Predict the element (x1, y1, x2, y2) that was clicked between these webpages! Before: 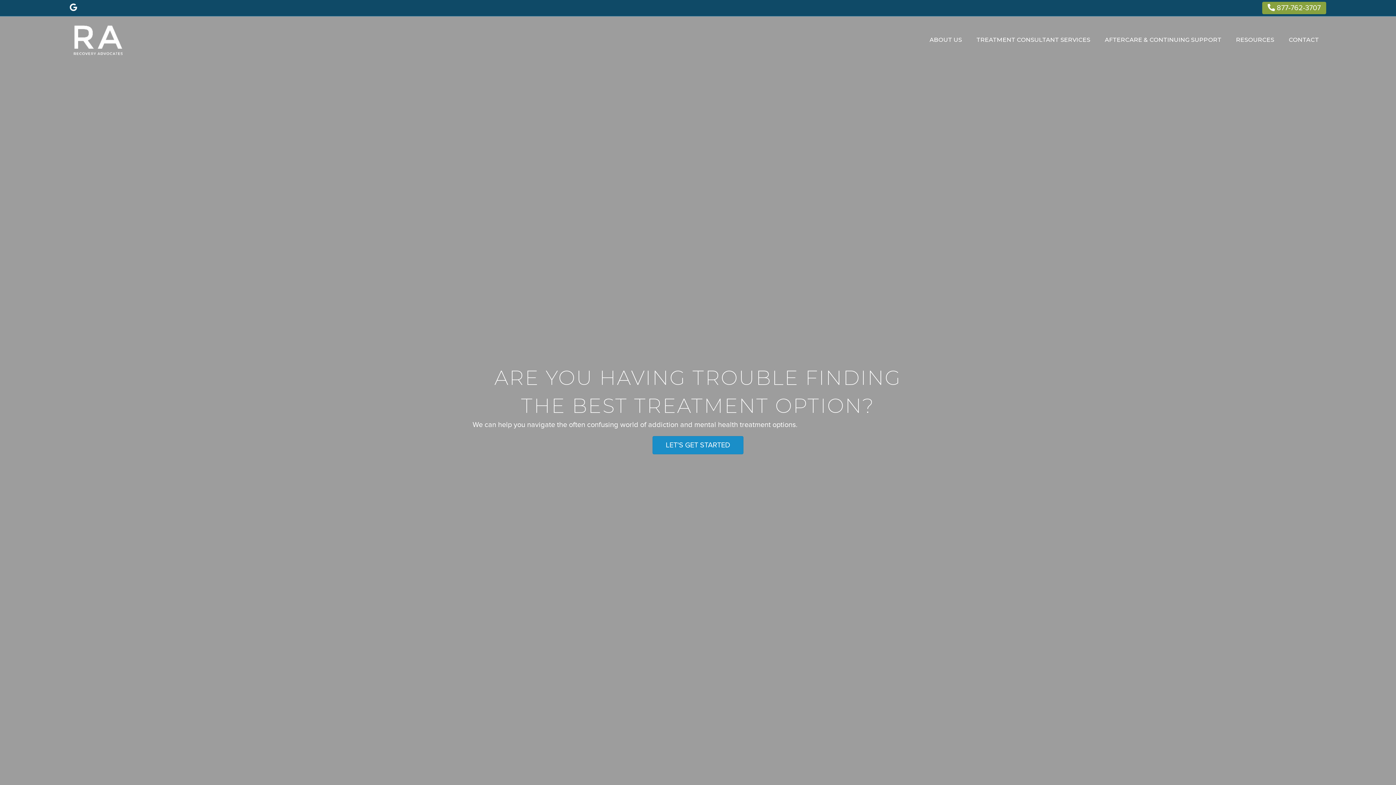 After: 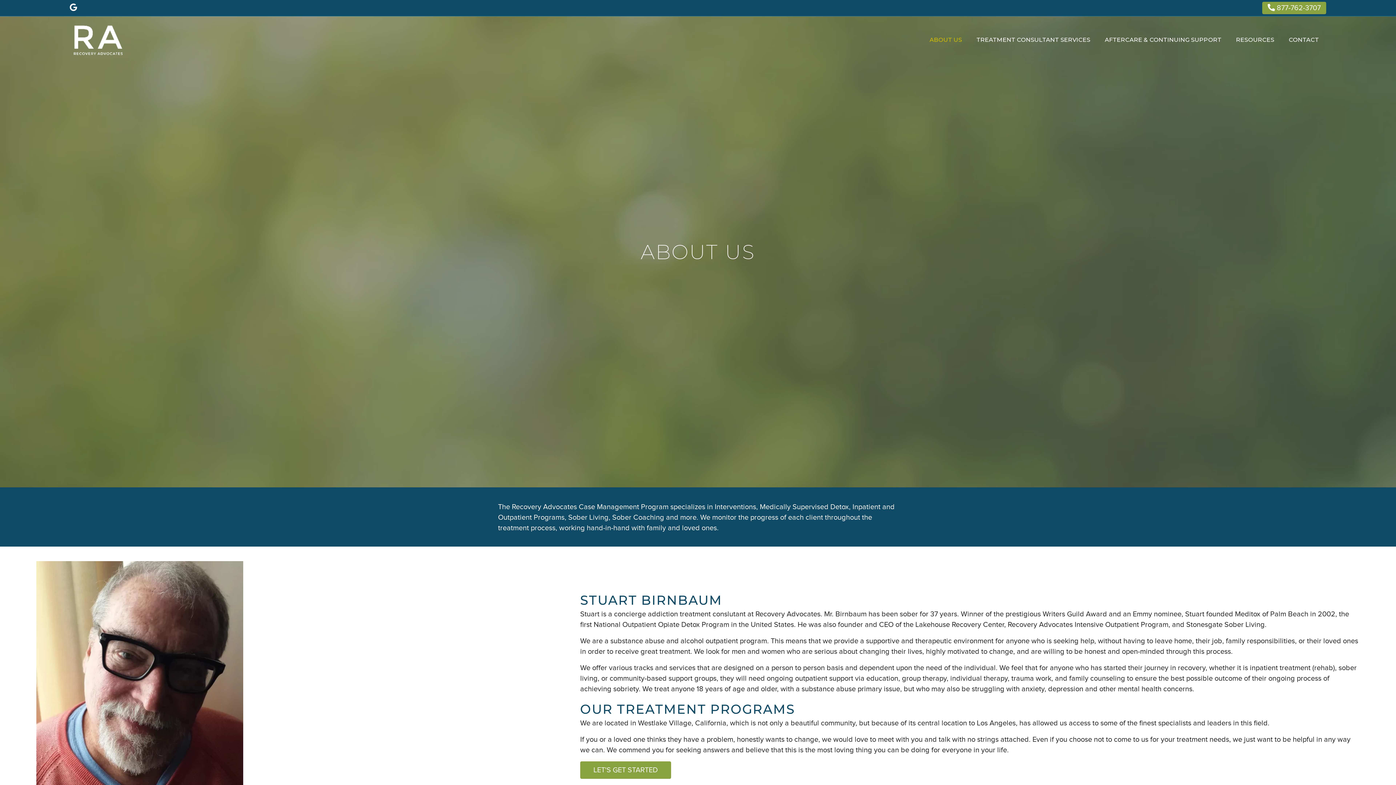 Action: label: ABOUT US bbox: (924, 30, 967, 49)